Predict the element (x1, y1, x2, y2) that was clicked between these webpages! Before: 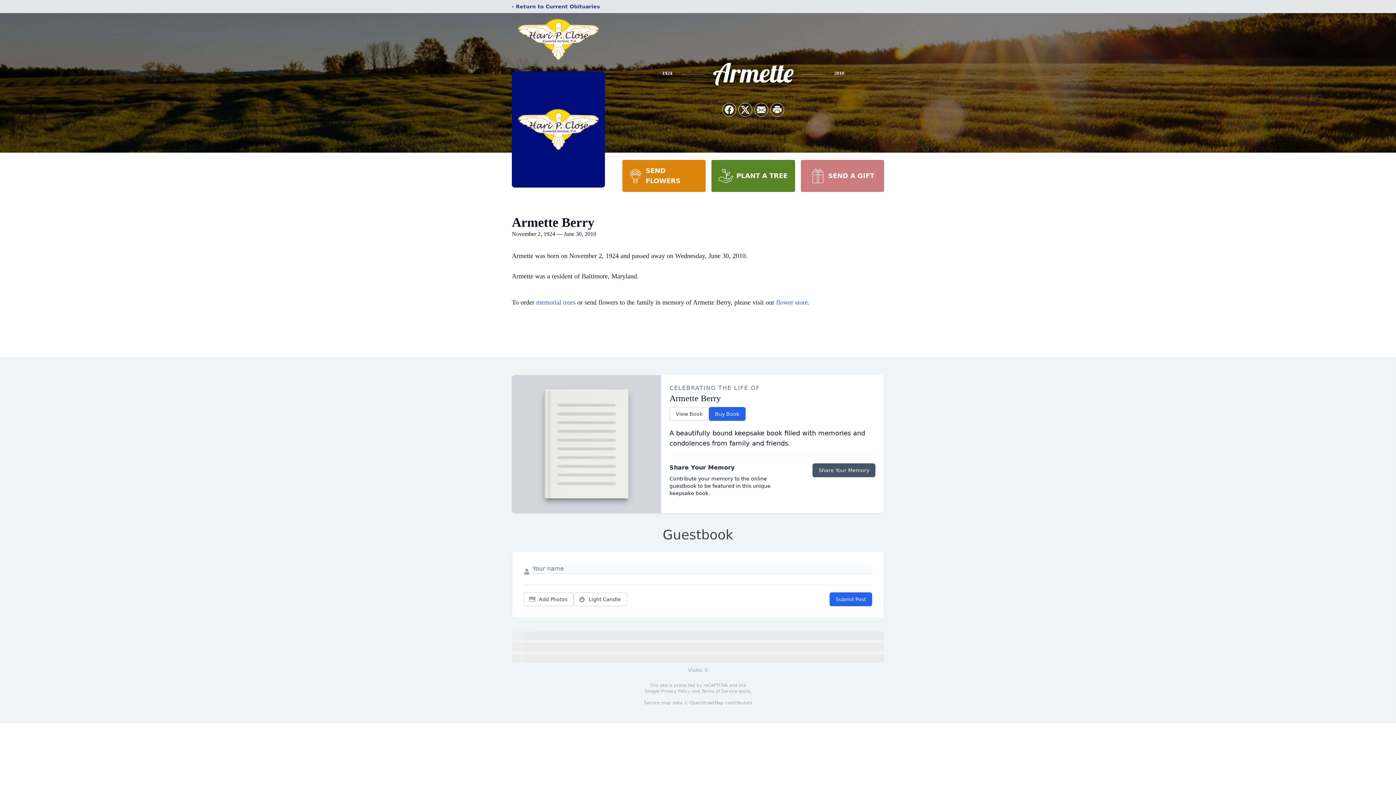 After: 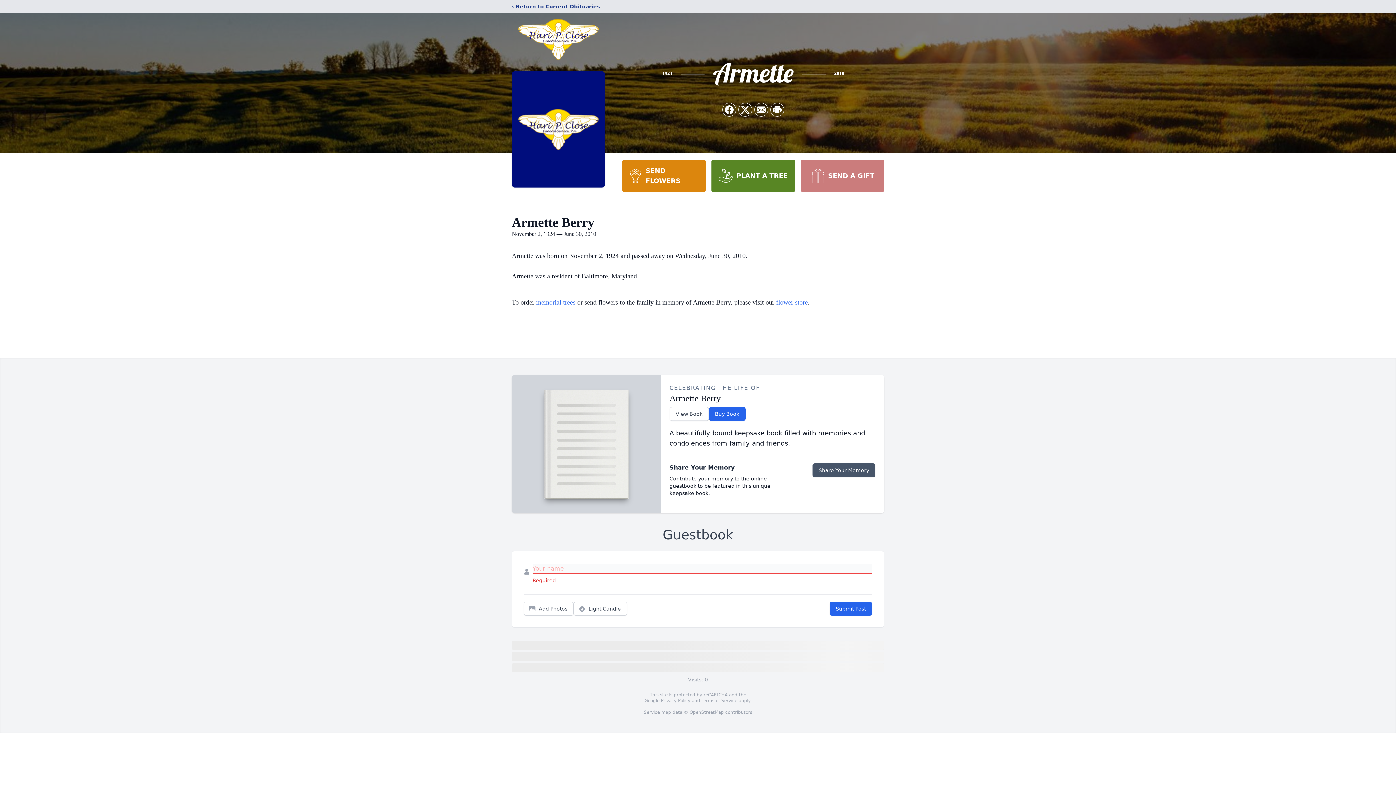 Action: bbox: (829, 592, 872, 606) label: Submit Post